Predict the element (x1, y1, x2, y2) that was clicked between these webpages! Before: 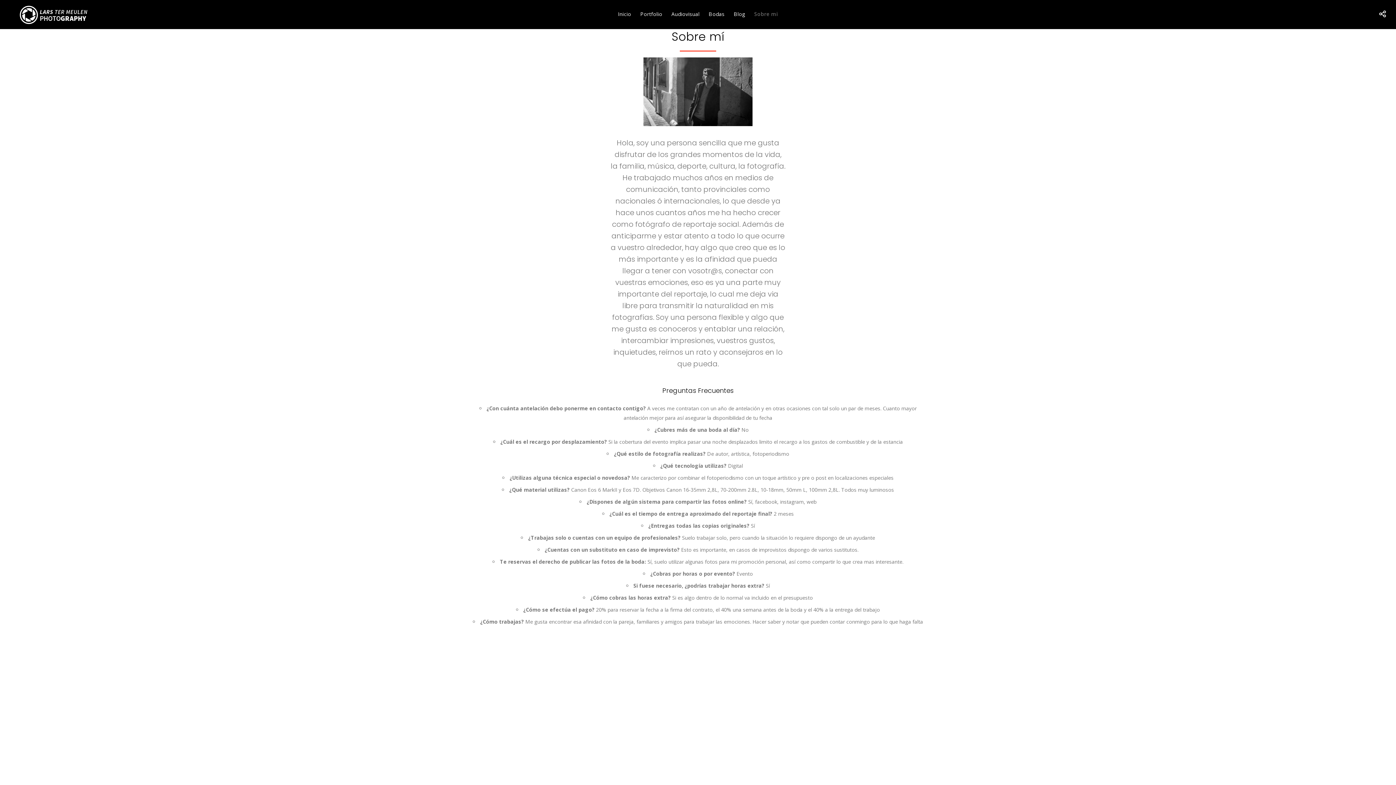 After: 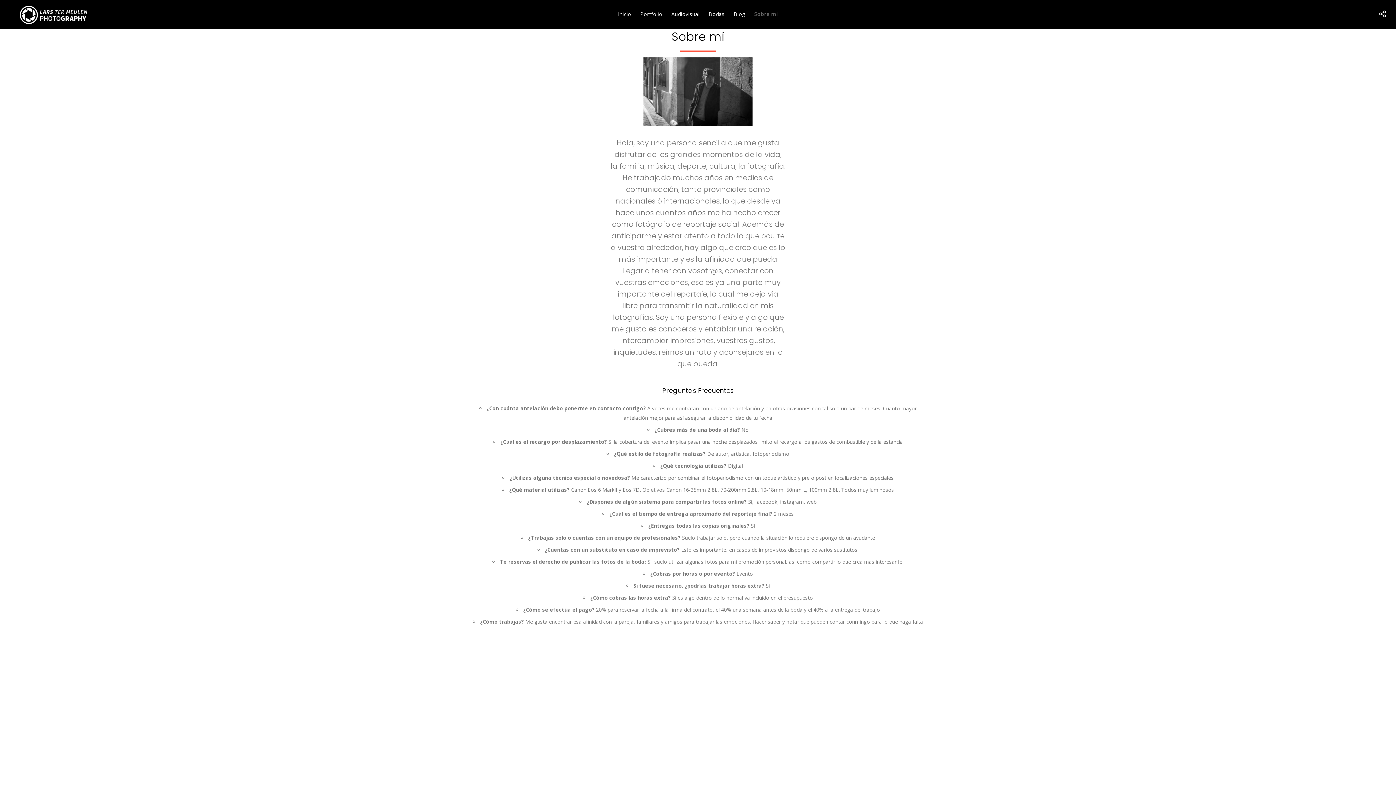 Action: bbox: (754, 3, 778, 30) label: Sobre mi